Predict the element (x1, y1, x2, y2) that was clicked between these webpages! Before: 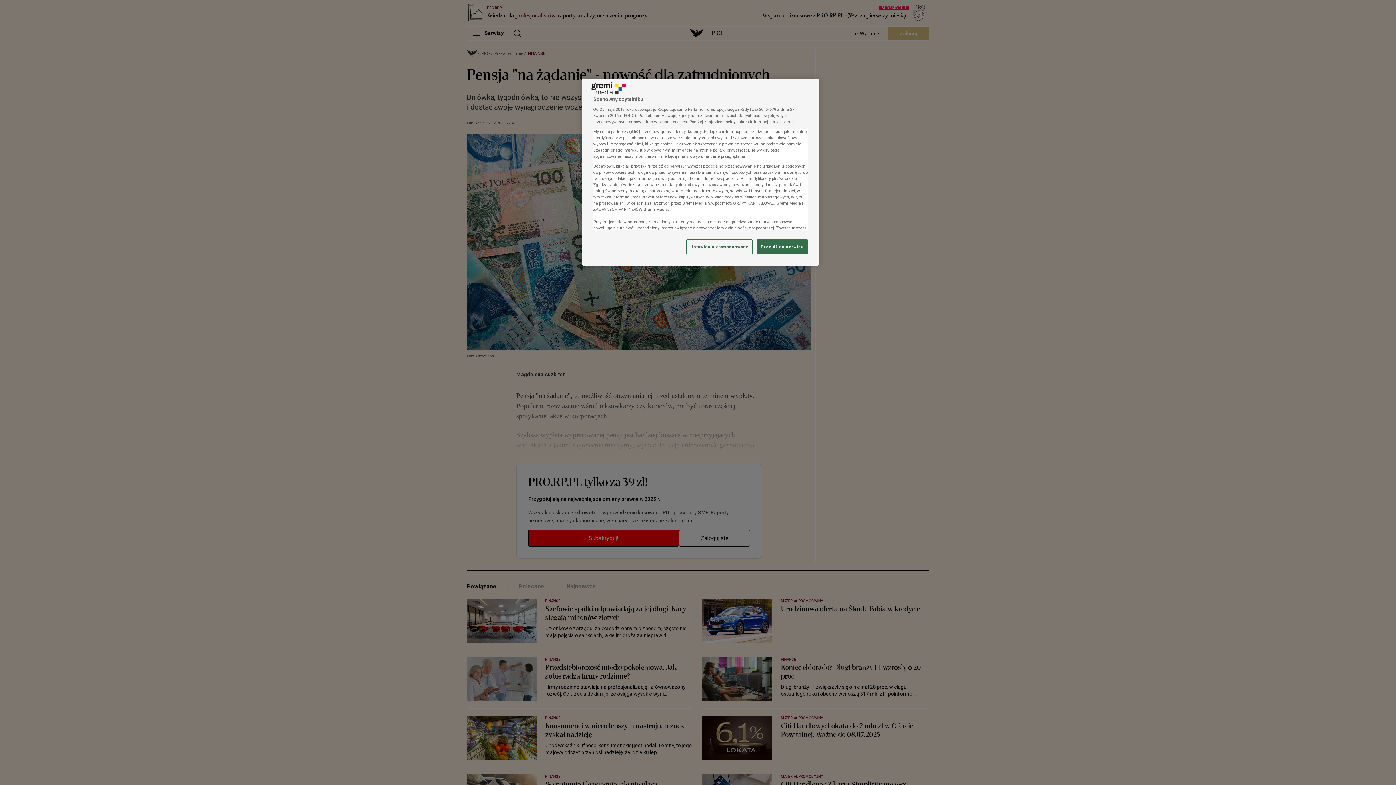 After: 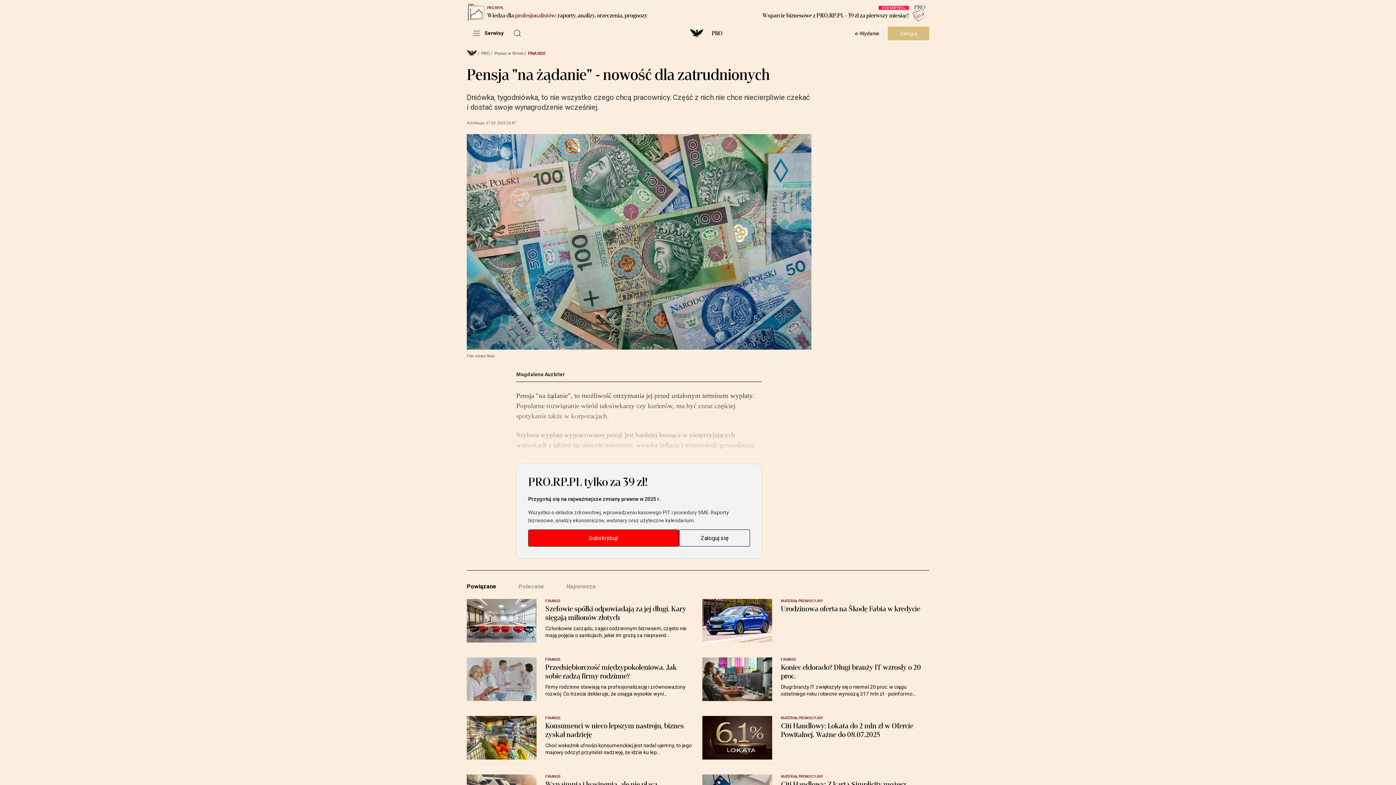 Action: label: Przejdź do serwisu bbox: (757, 239, 808, 254)